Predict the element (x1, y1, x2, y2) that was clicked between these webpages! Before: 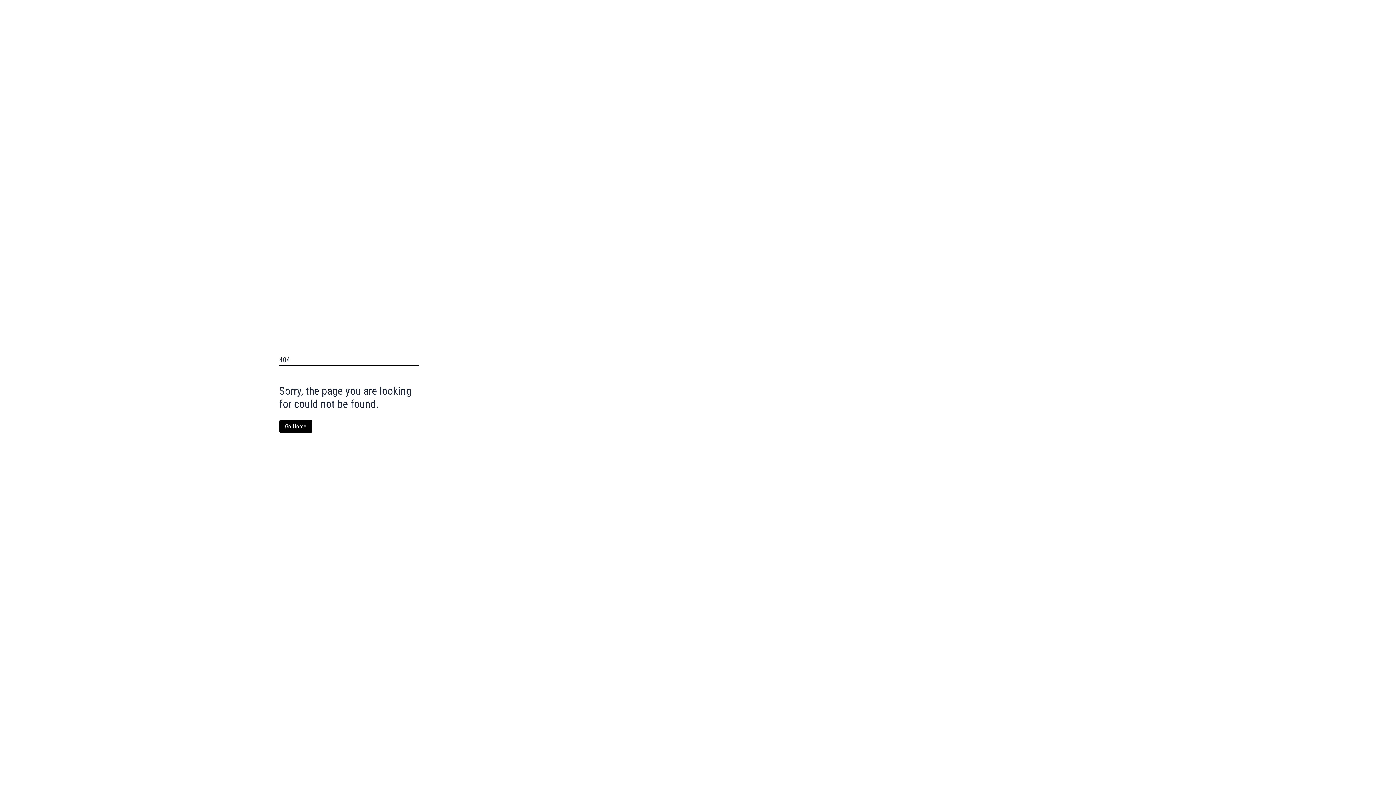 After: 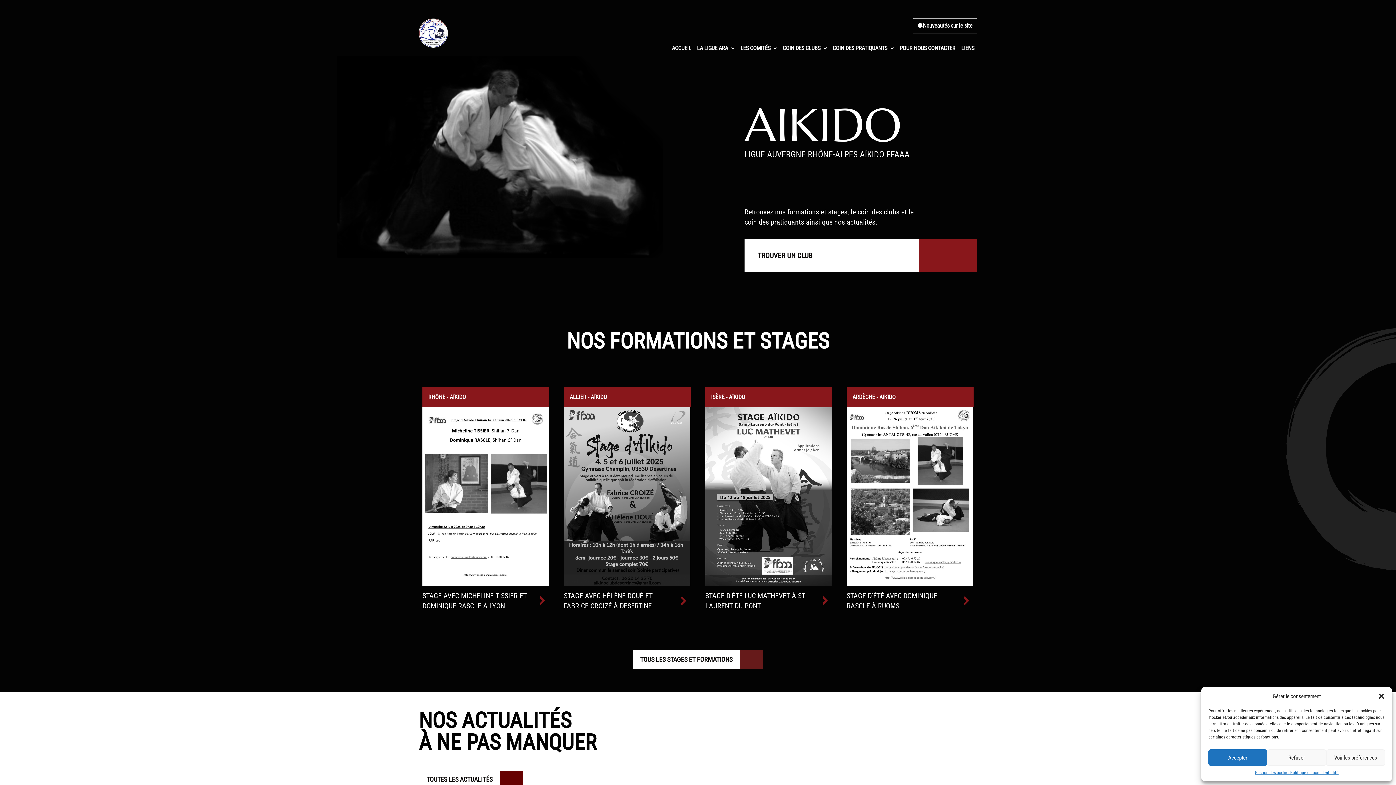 Action: bbox: (279, 420, 312, 432) label: Go Home